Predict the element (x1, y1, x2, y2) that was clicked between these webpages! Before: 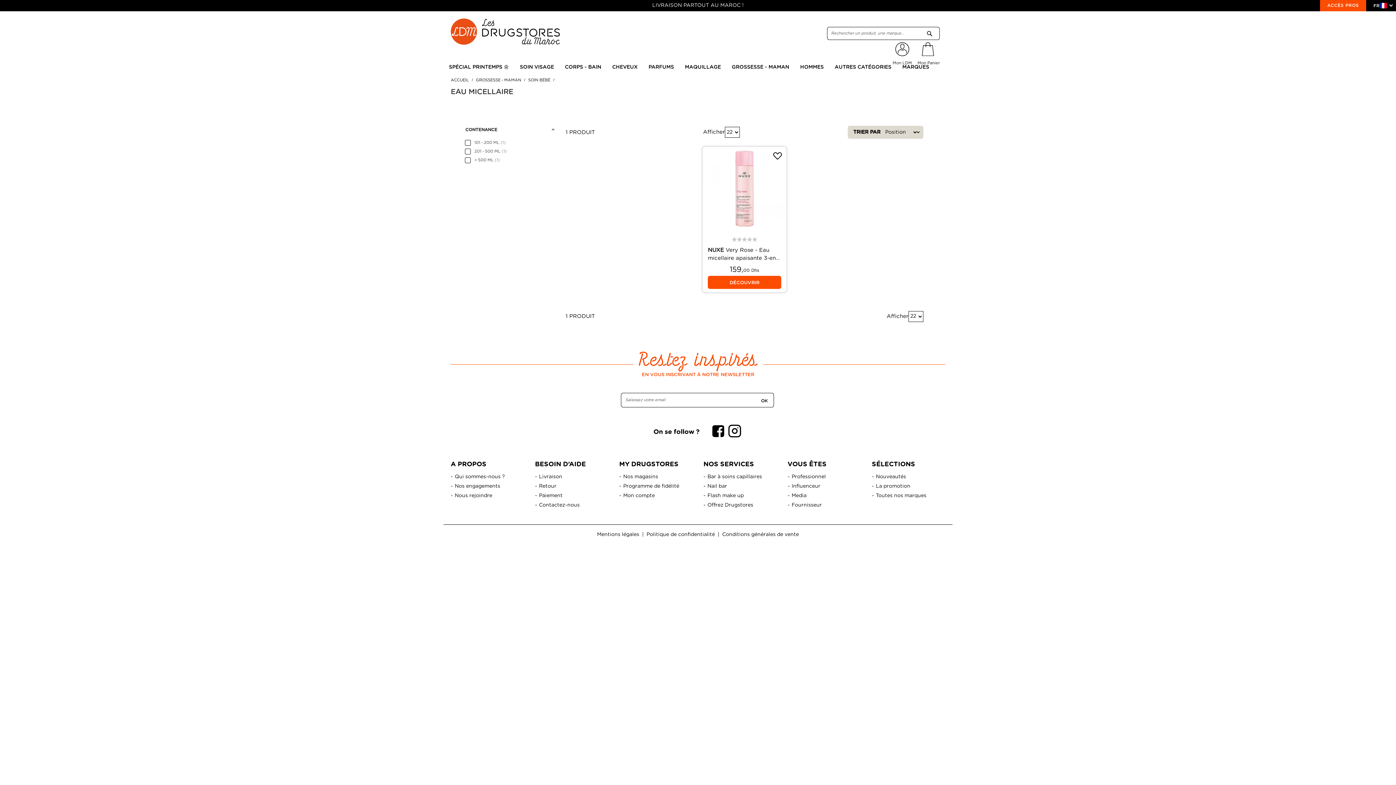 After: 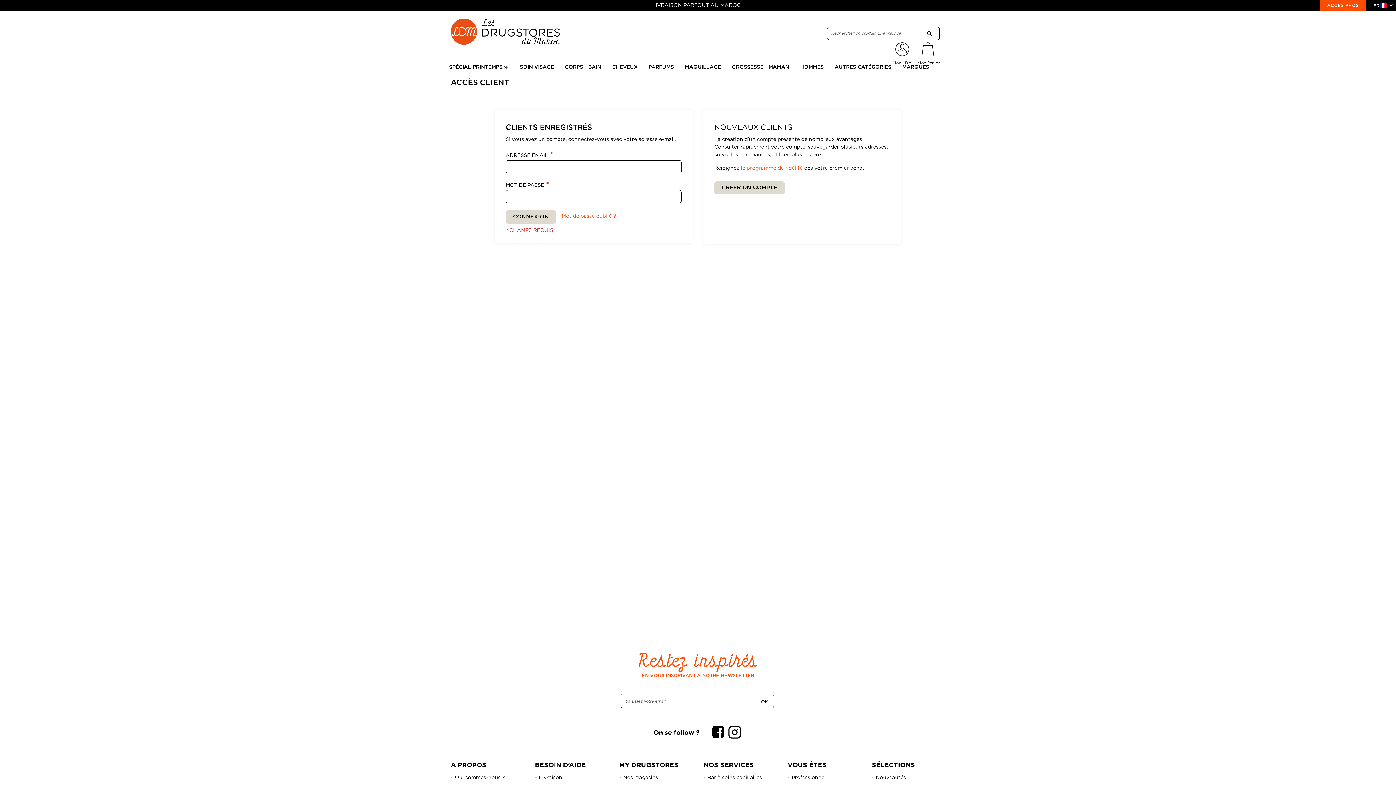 Action: bbox: (892, 61, 912, 65) label: Mon LDM